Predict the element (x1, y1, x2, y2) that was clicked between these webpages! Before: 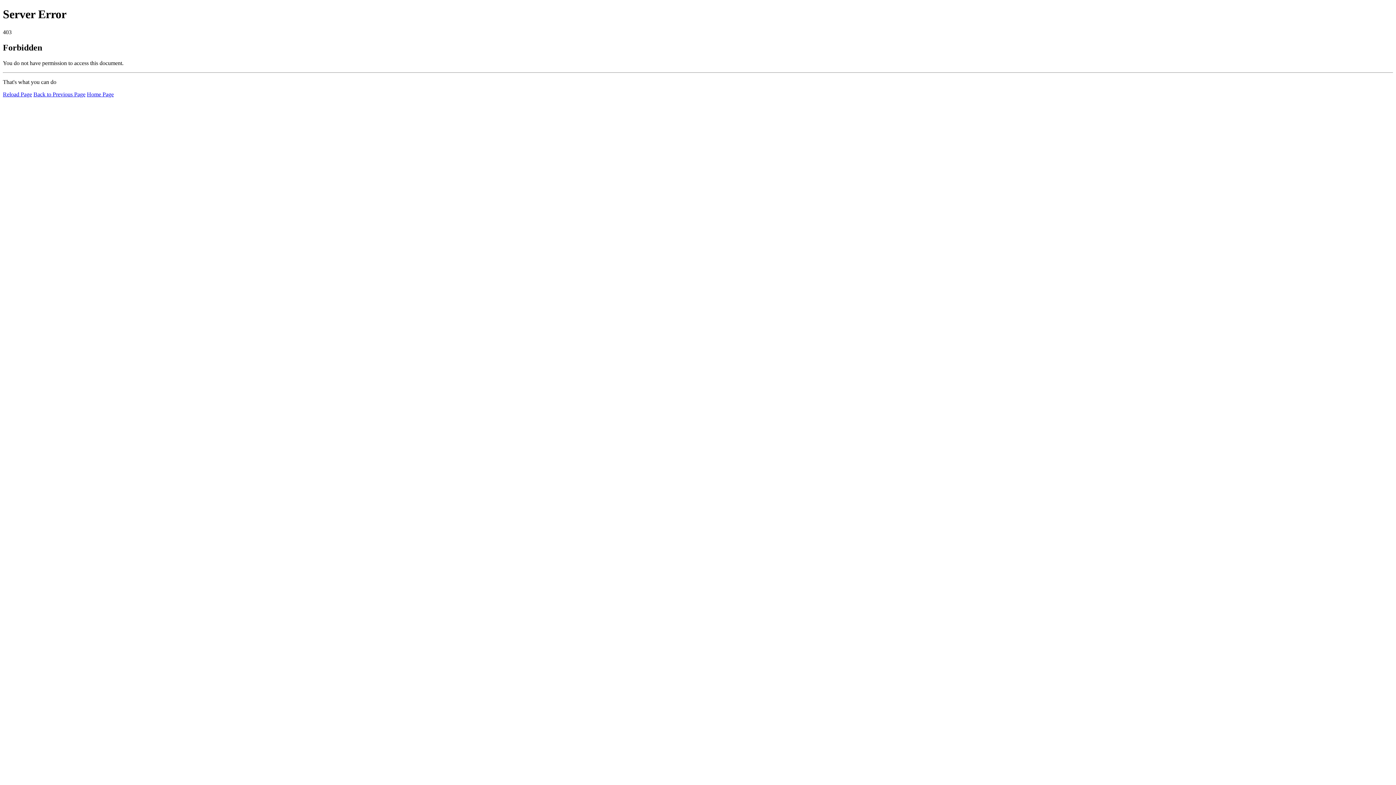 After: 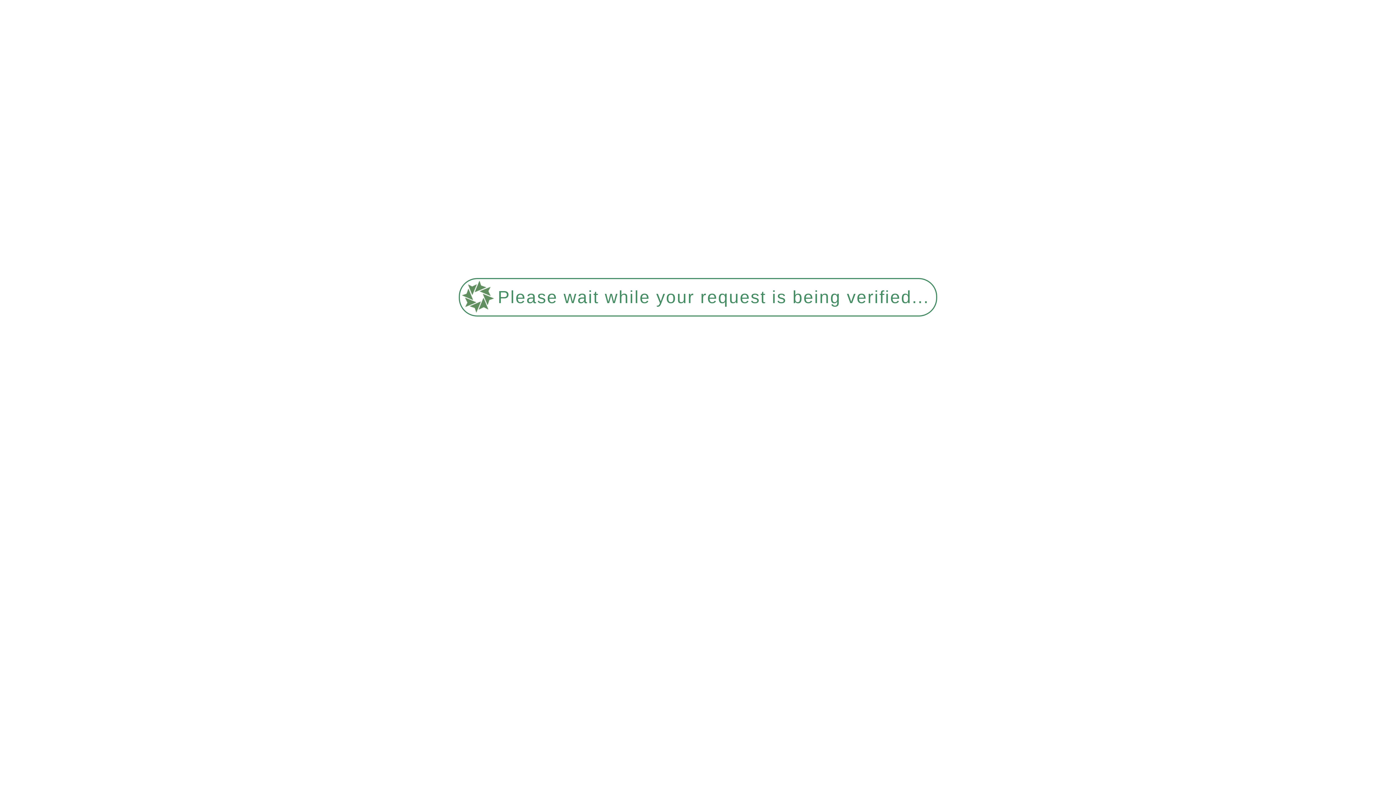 Action: label: Reload Page bbox: (2, 91, 32, 97)